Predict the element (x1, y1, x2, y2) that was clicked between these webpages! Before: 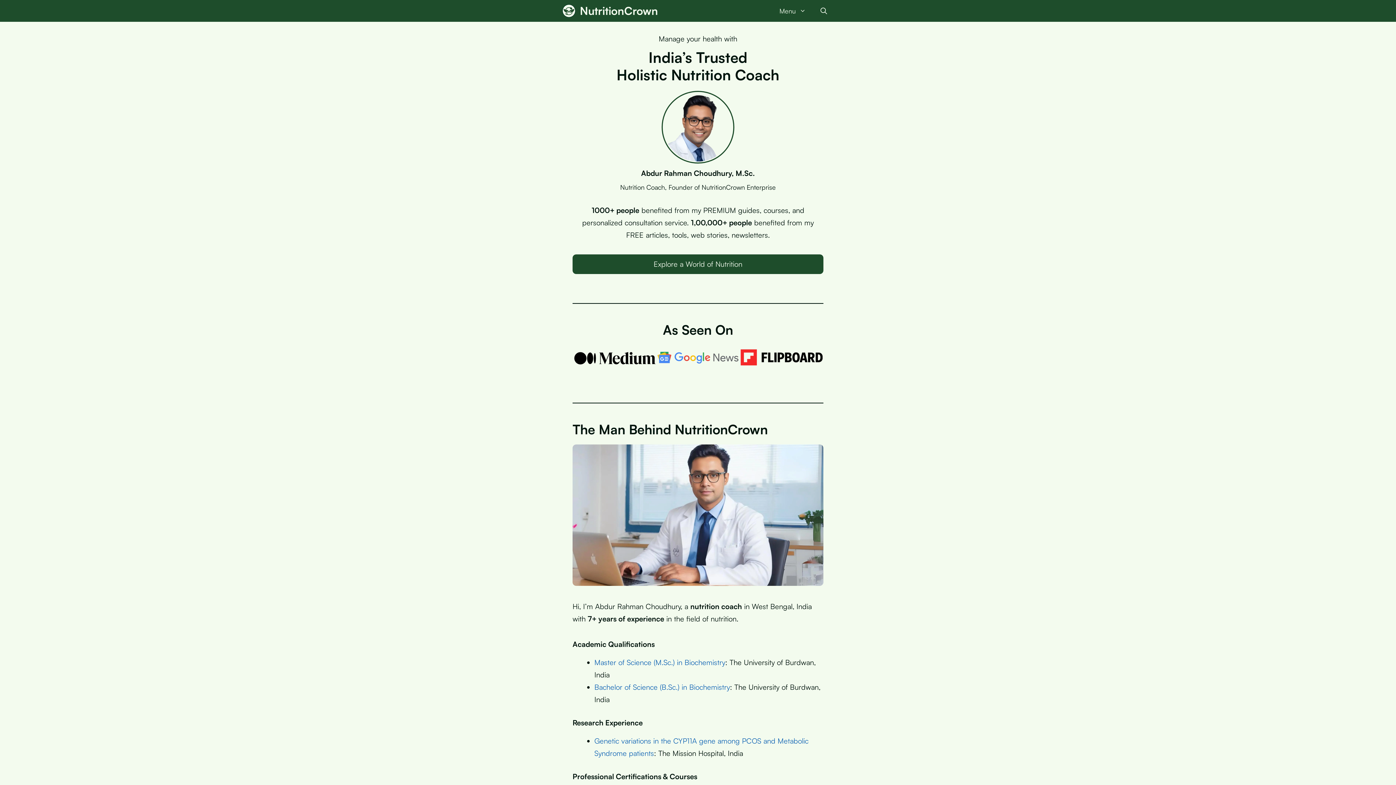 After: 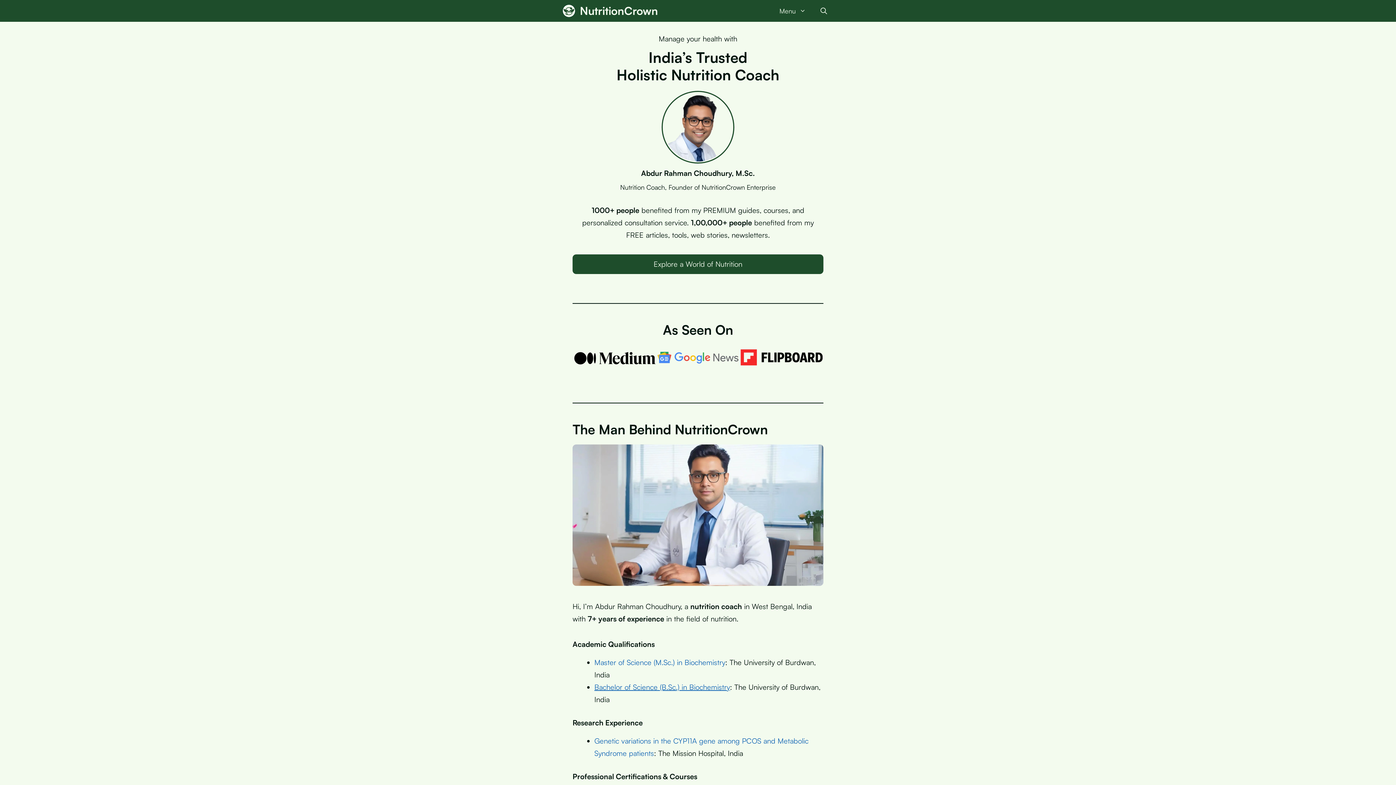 Action: bbox: (594, 682, 730, 691) label: Bachelor of Science (B.Sc.) in Biochemistry